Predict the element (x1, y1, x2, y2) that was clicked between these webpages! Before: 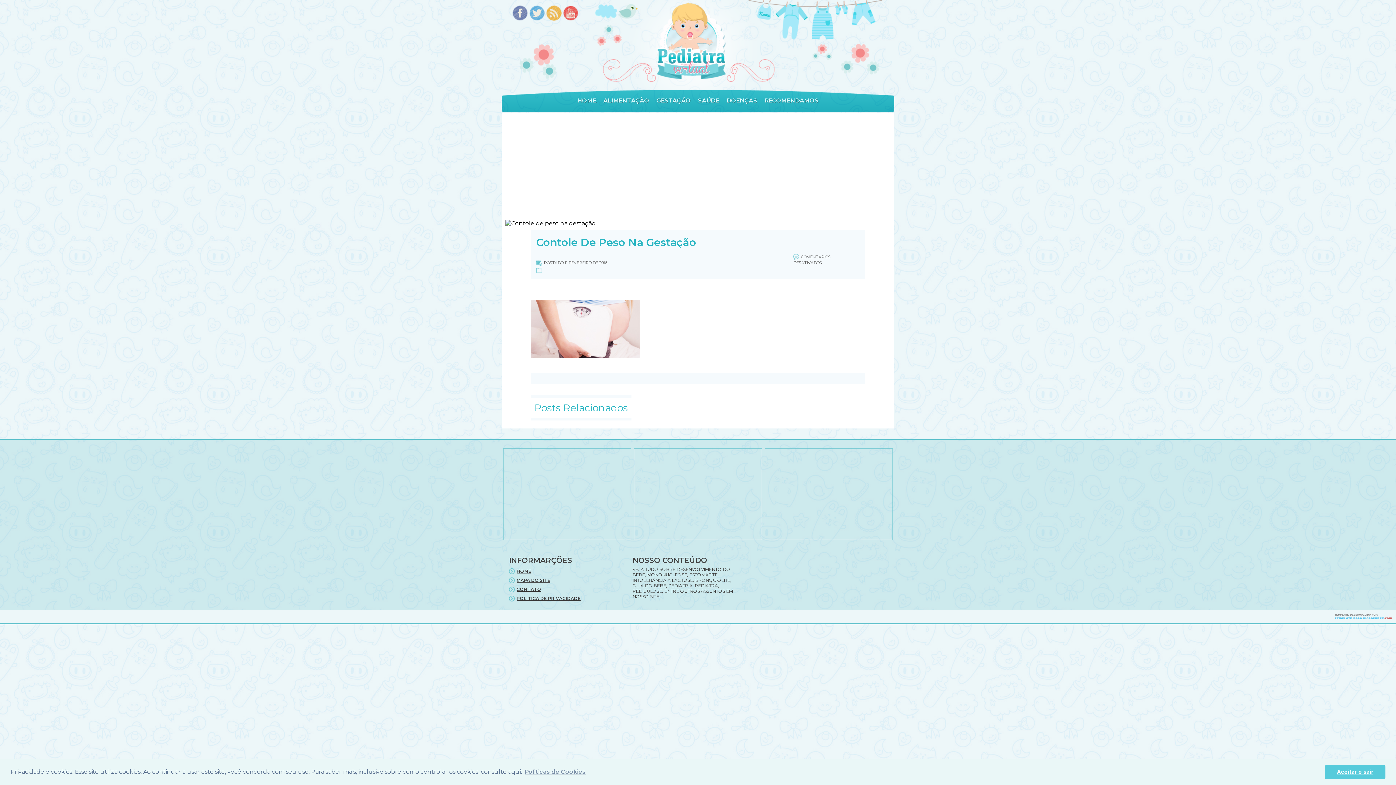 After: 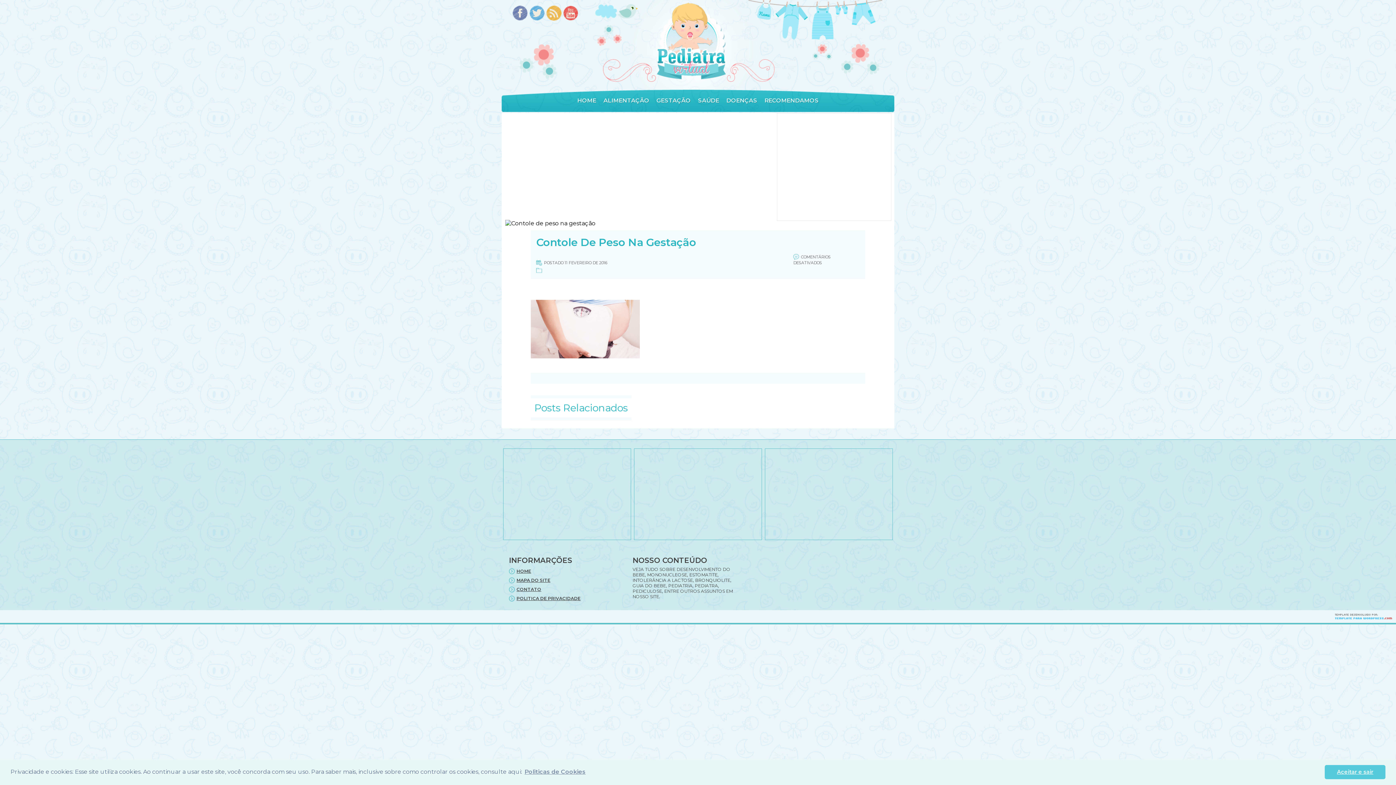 Action: bbox: (563, 3, 579, 23) label: Youtube